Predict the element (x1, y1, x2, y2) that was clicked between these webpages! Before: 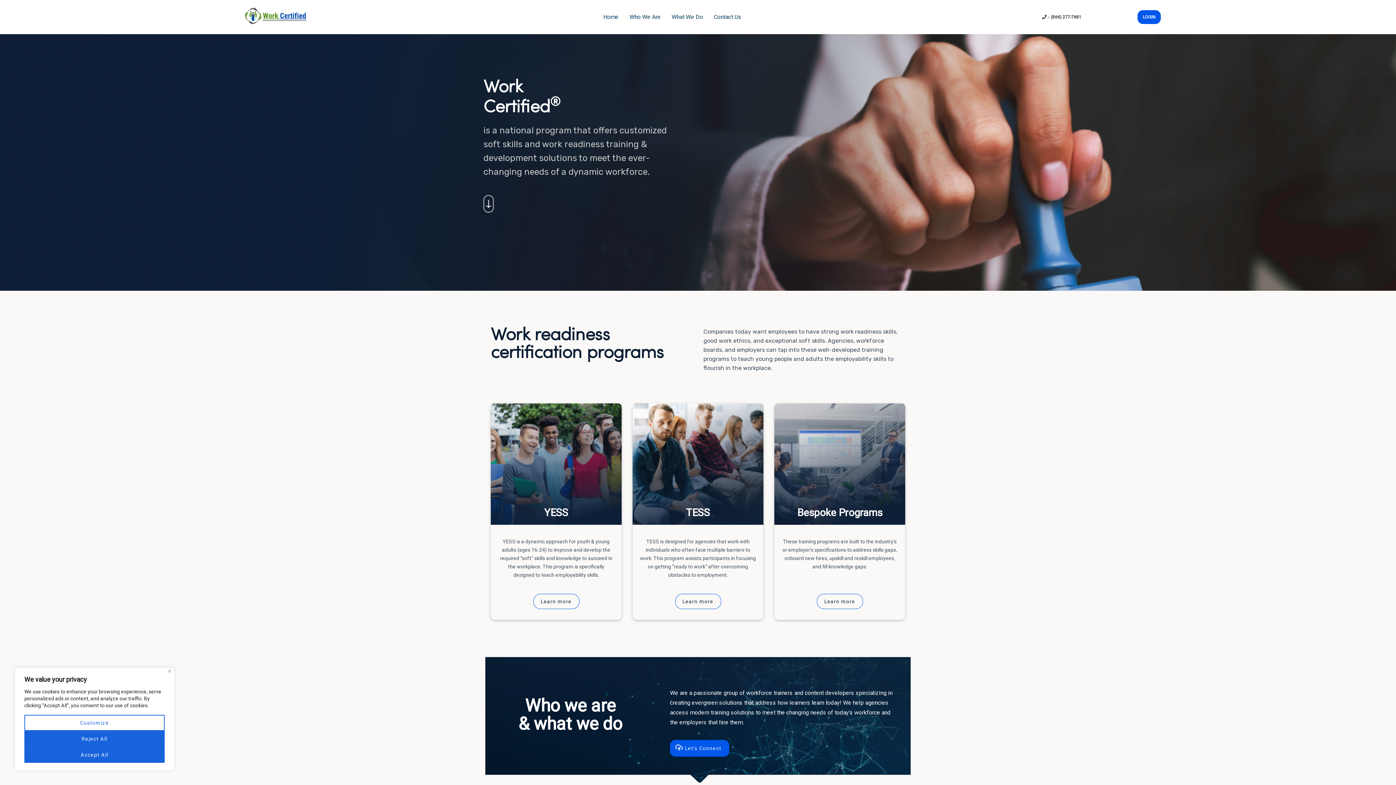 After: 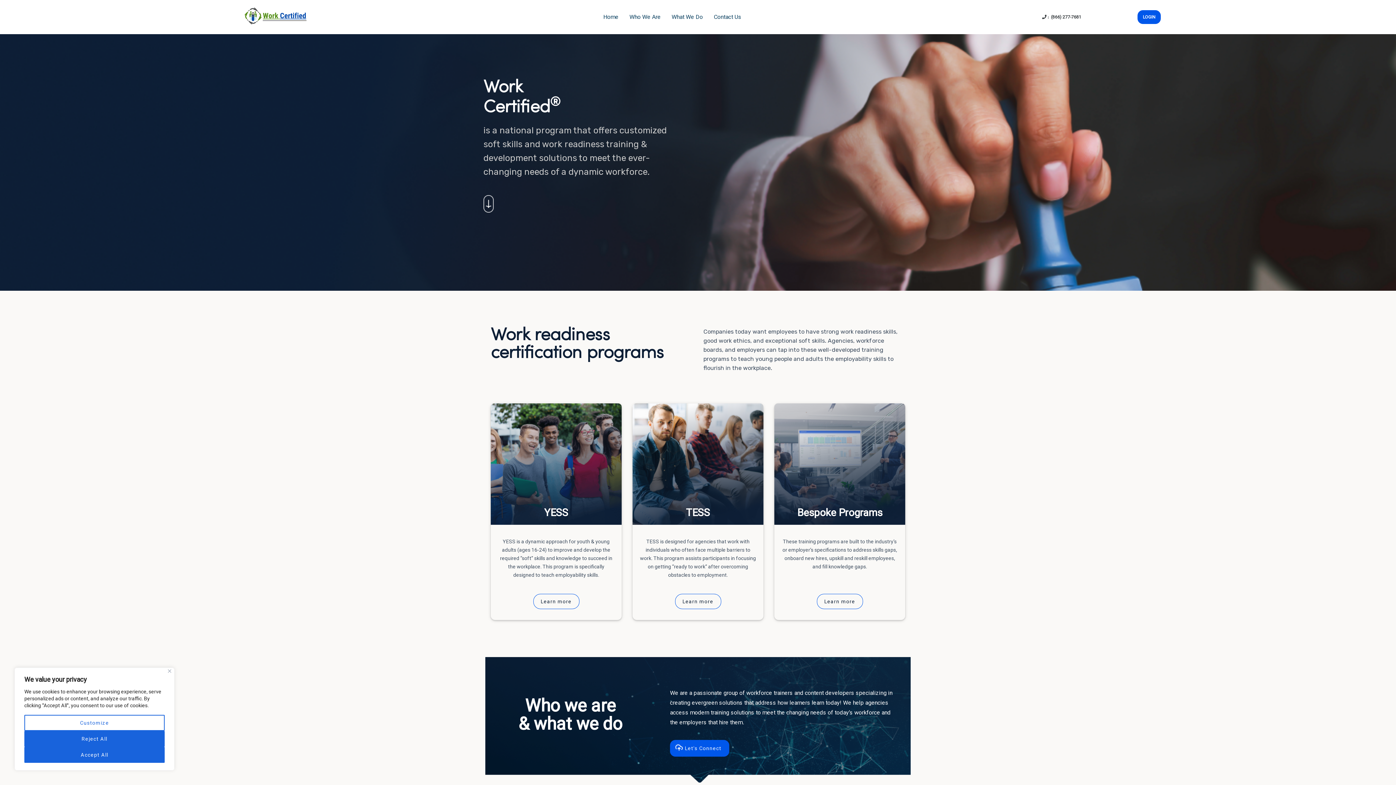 Action: label:  :(866) 277-7681 bbox: (1042, 14, 1081, 19)